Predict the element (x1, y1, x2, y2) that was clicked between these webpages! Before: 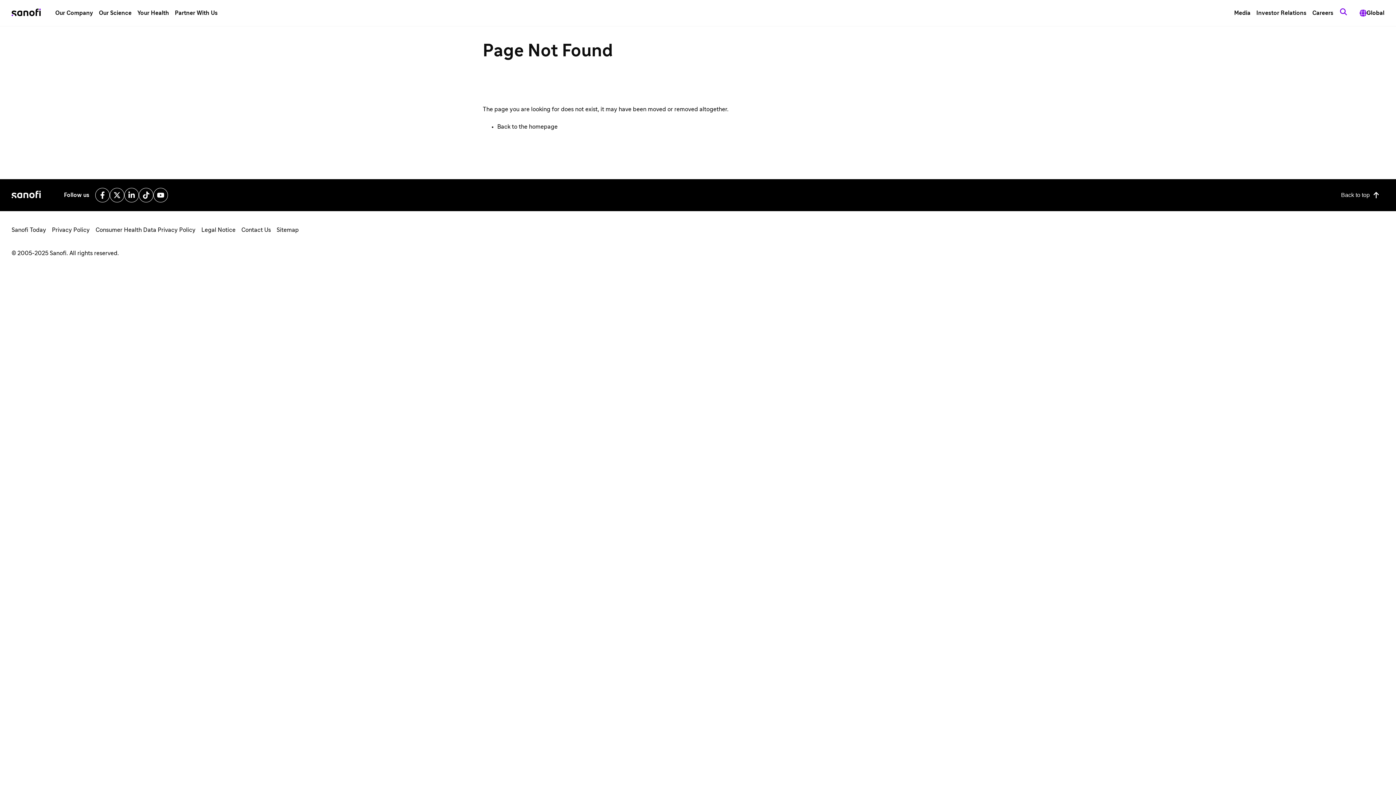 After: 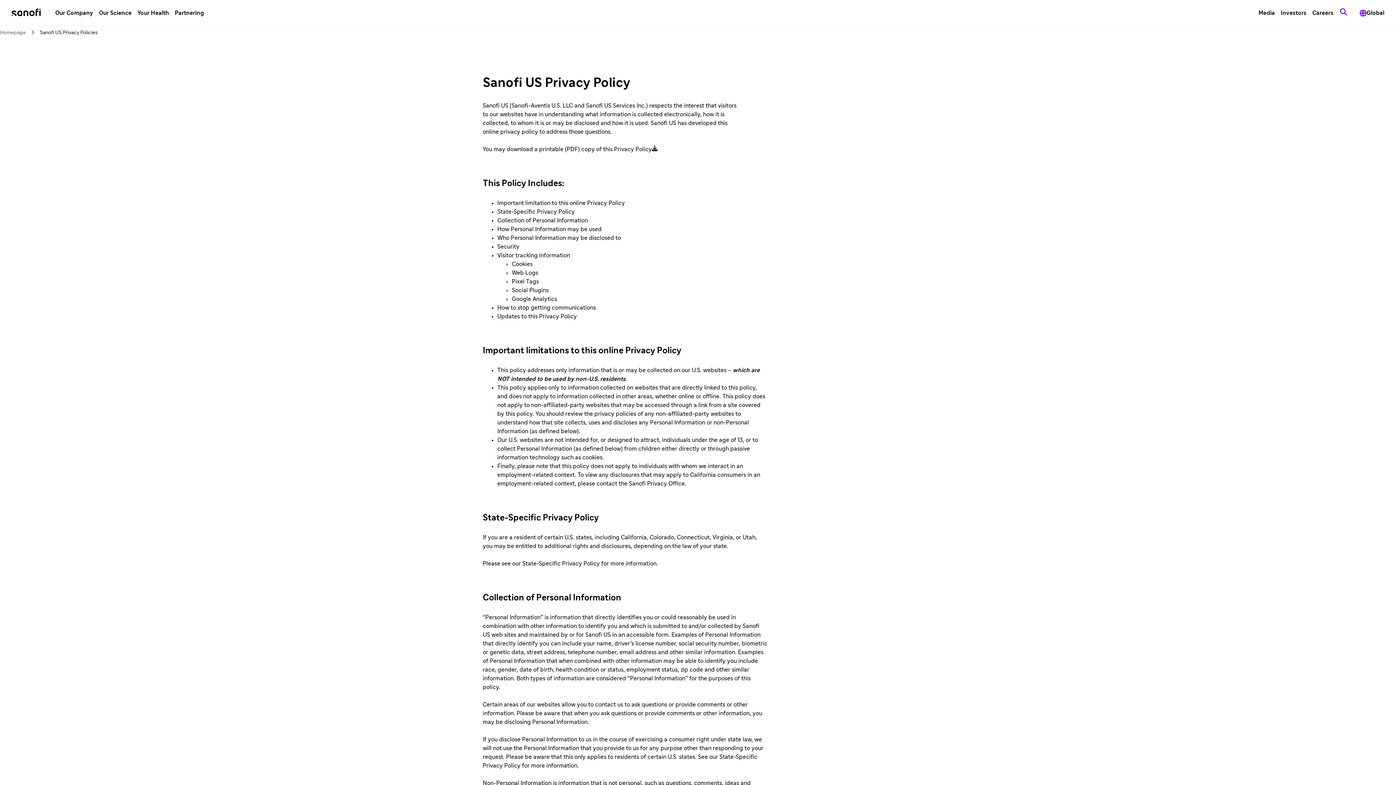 Action: label: Privacy Policy bbox: (49, 222, 92, 237)